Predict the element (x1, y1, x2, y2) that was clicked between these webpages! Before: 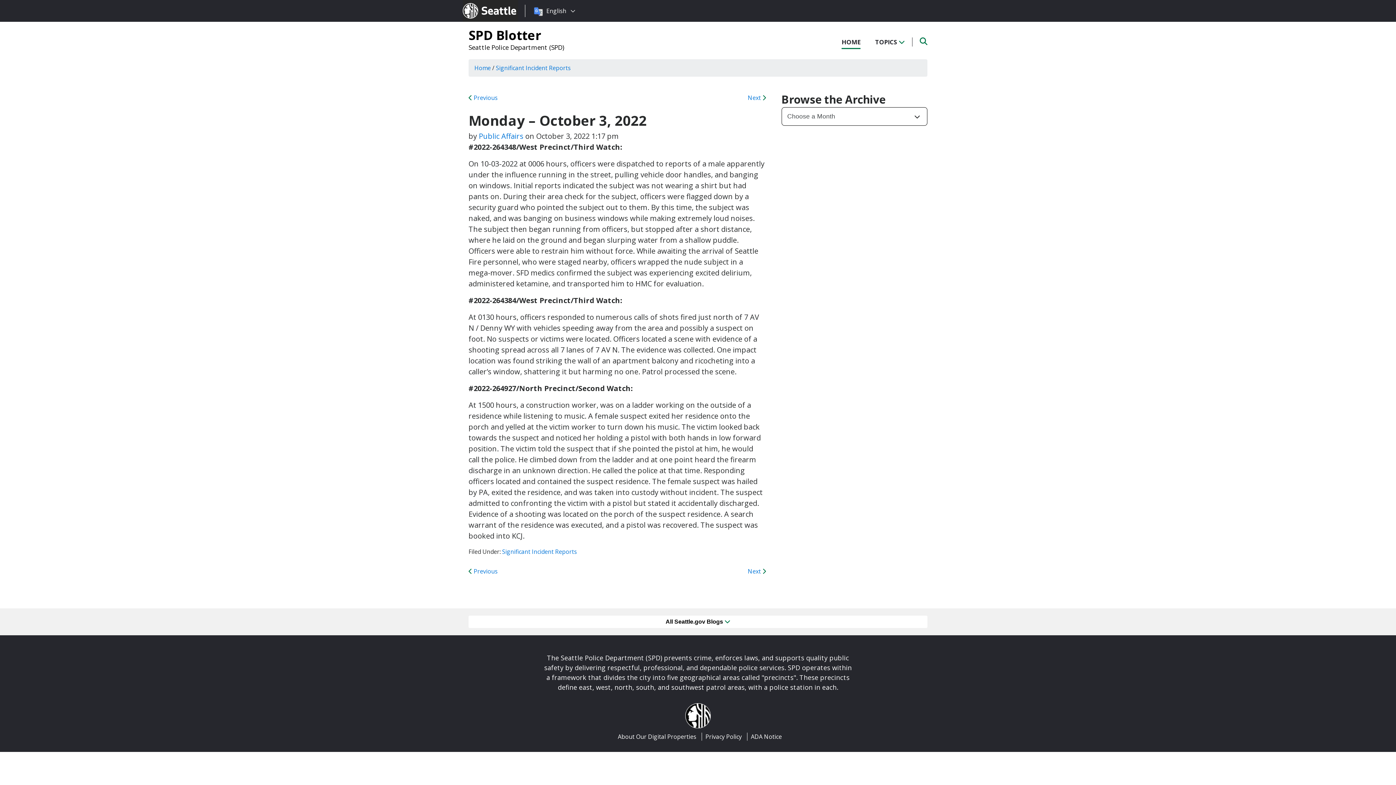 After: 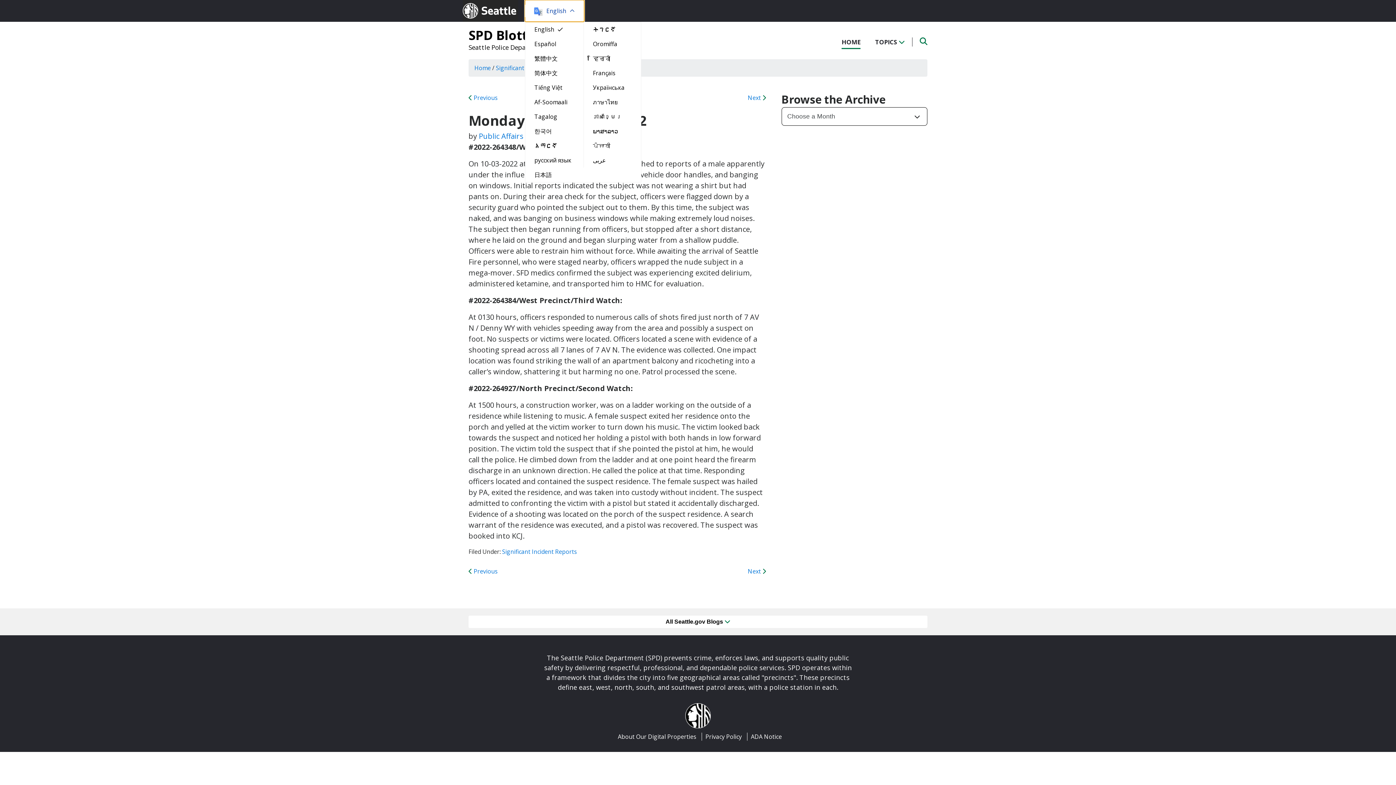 Action: bbox: (525, 0, 584, 21) label: English